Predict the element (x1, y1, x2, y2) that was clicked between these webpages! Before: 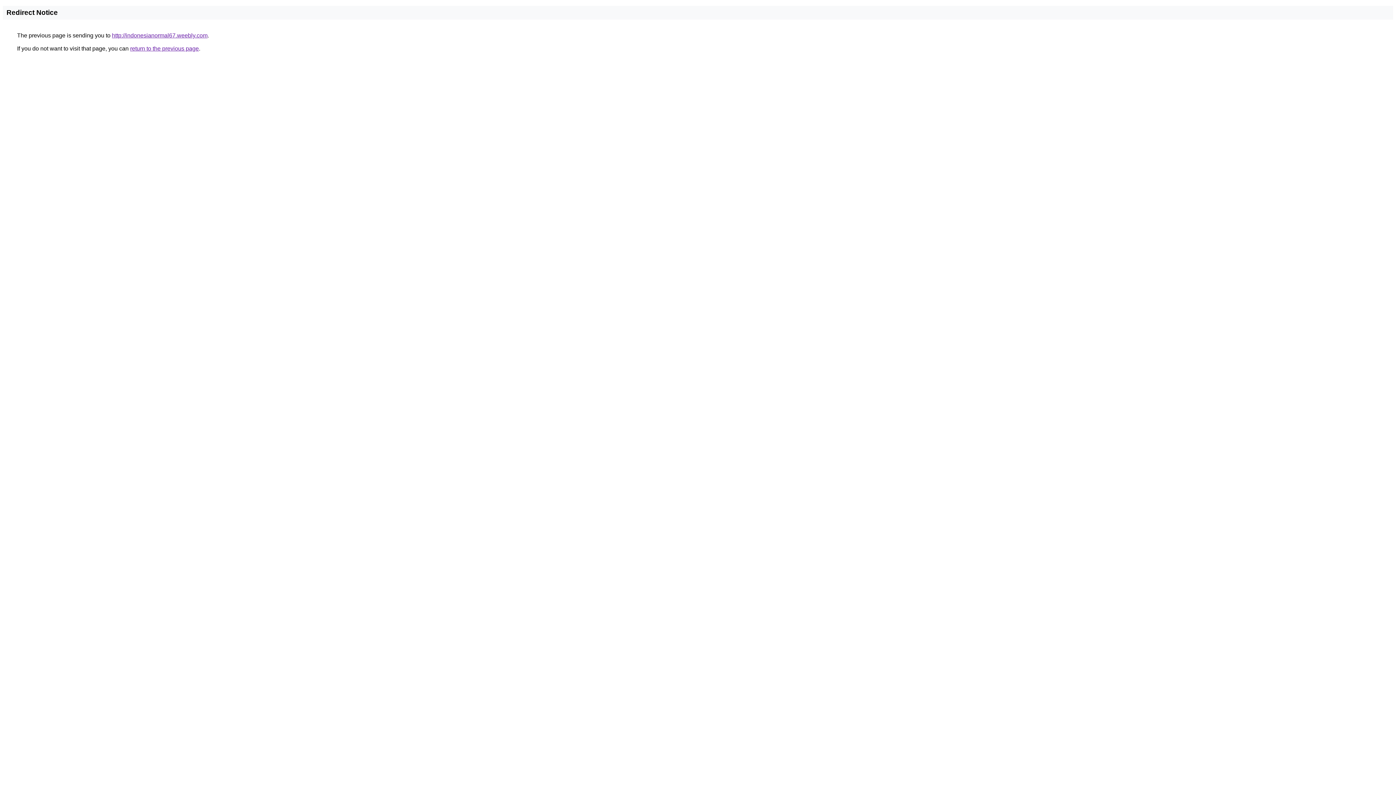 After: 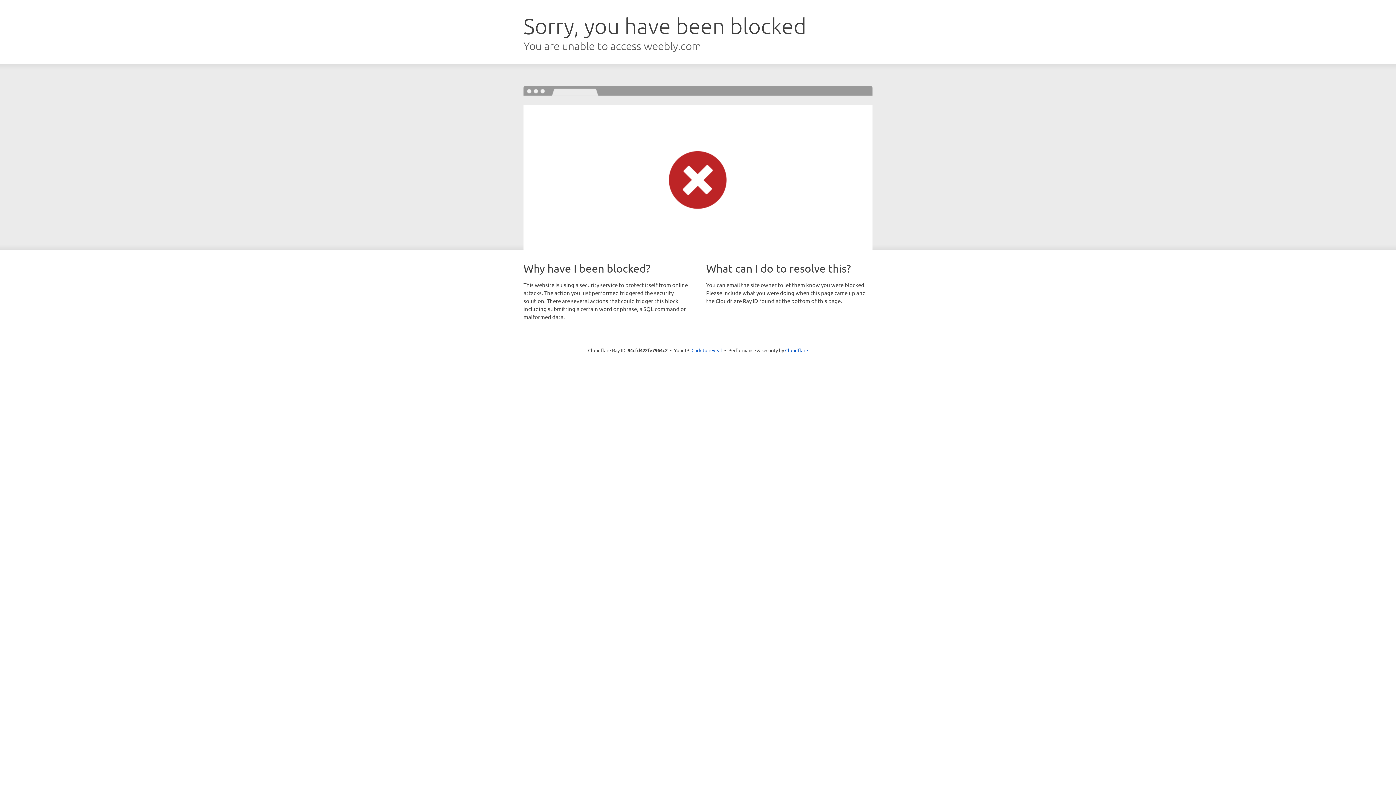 Action: bbox: (112, 32, 207, 38) label: http://indonesianormal67.weebly.com